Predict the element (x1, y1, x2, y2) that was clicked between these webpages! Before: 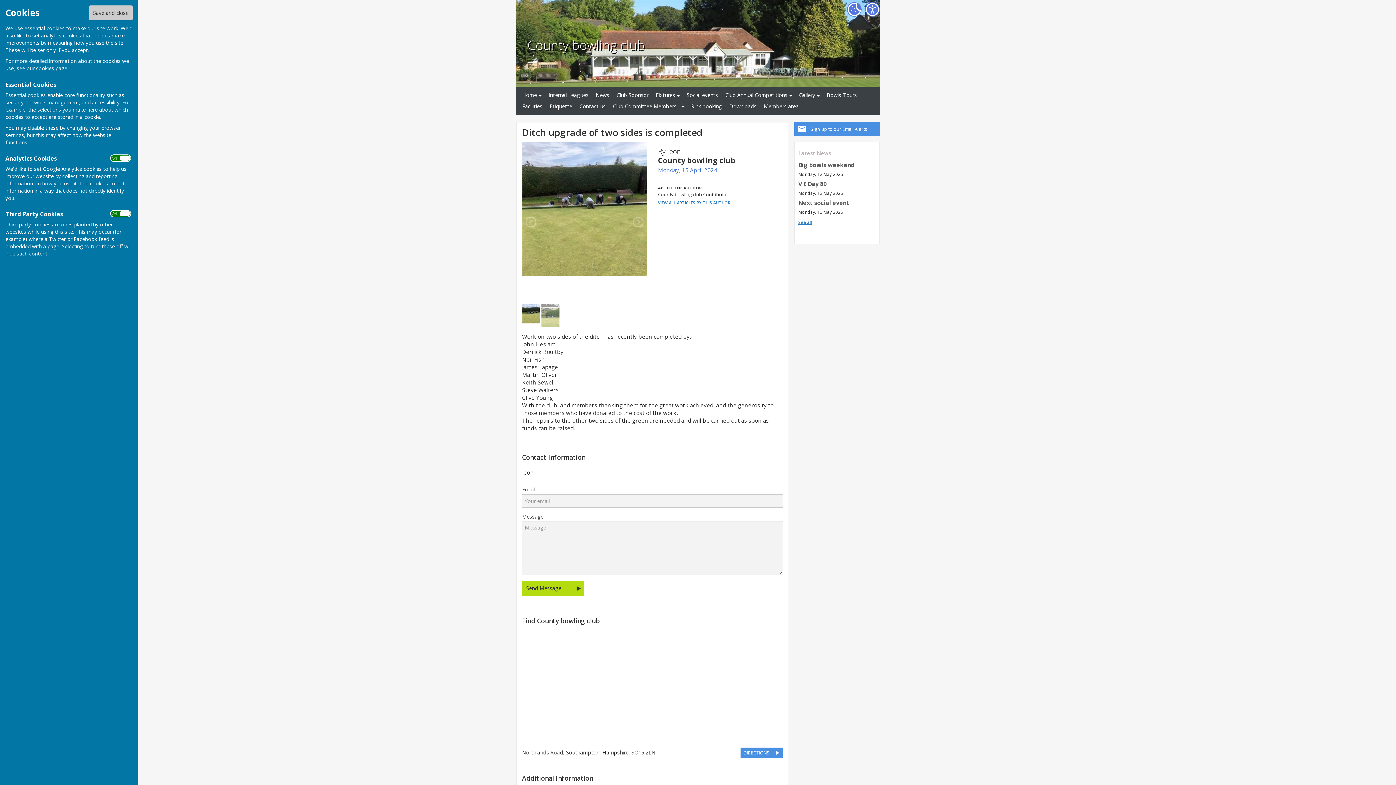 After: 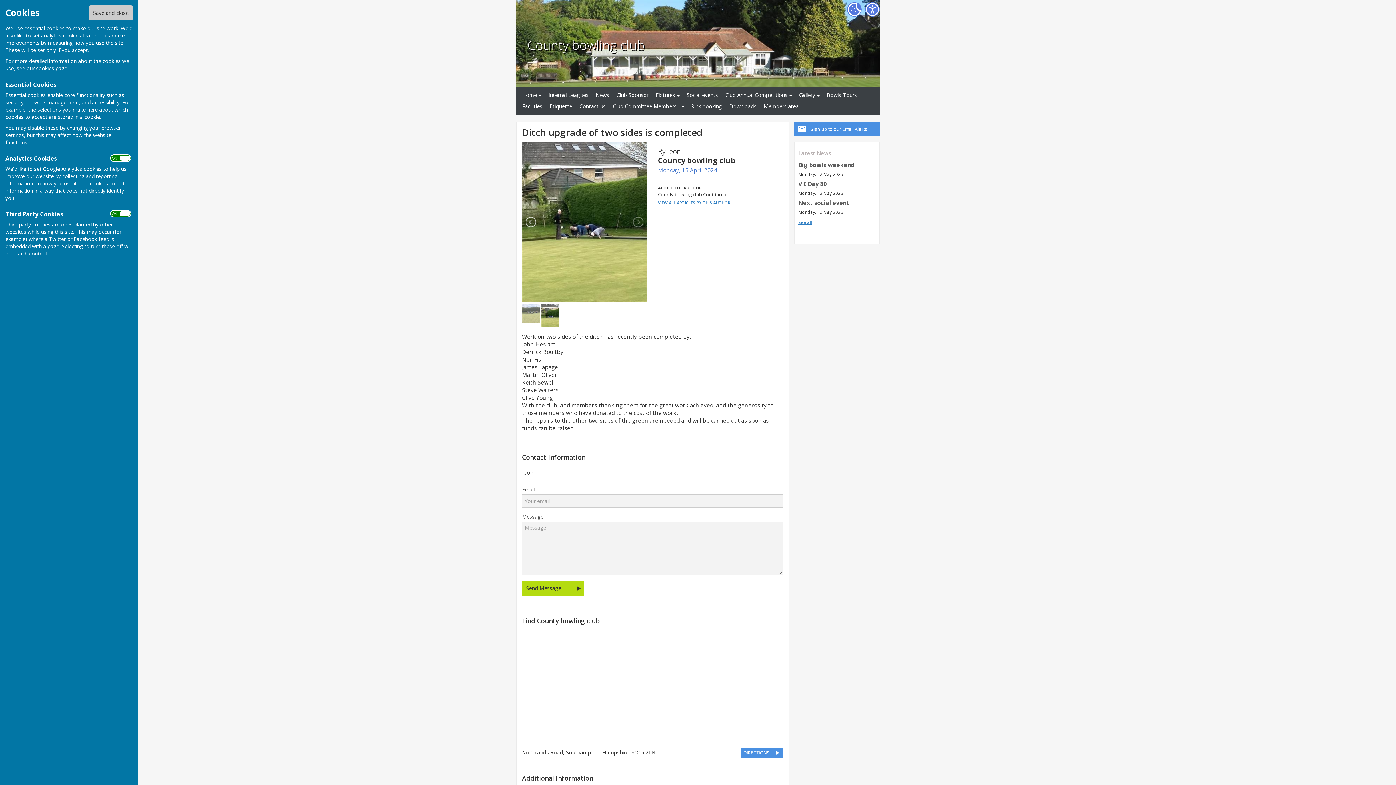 Action: bbox: (525, 216, 537, 228)